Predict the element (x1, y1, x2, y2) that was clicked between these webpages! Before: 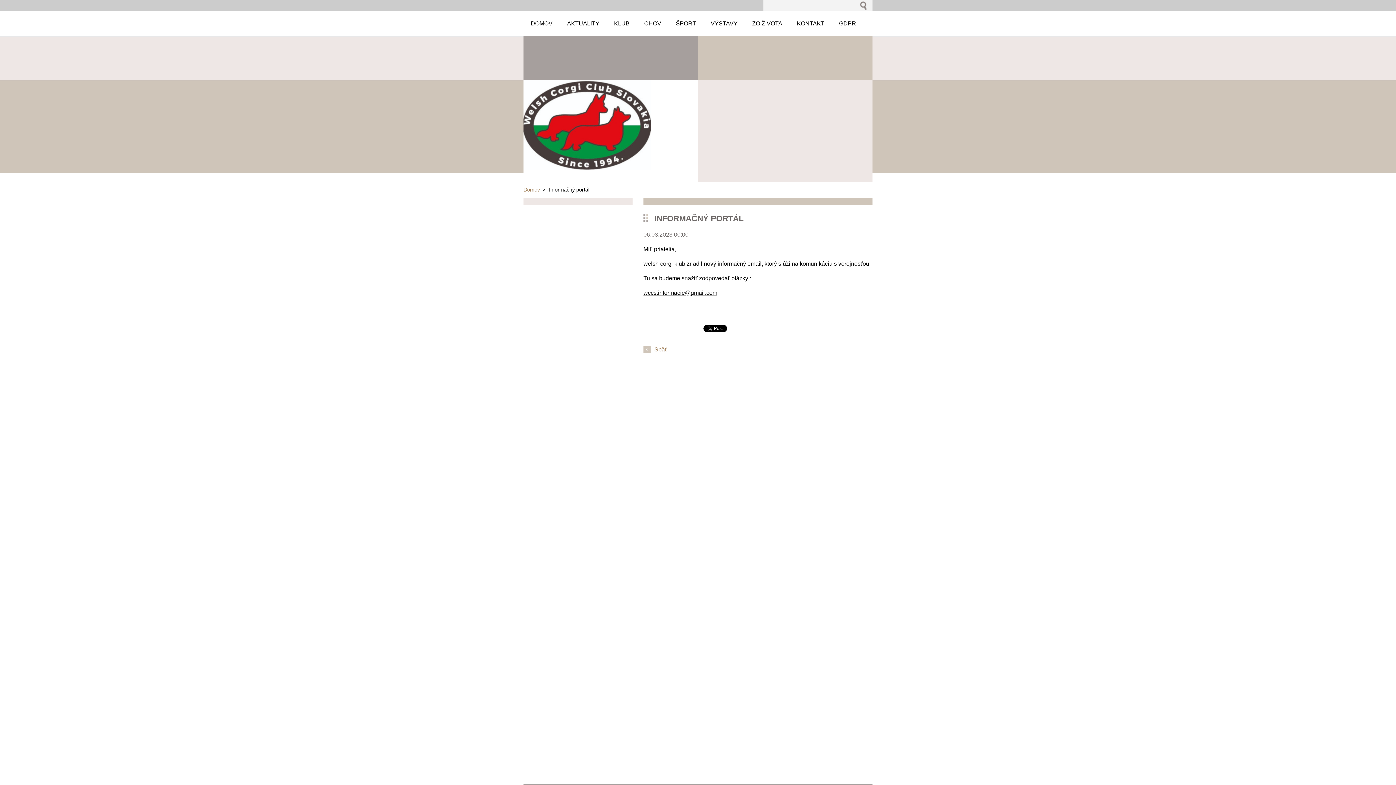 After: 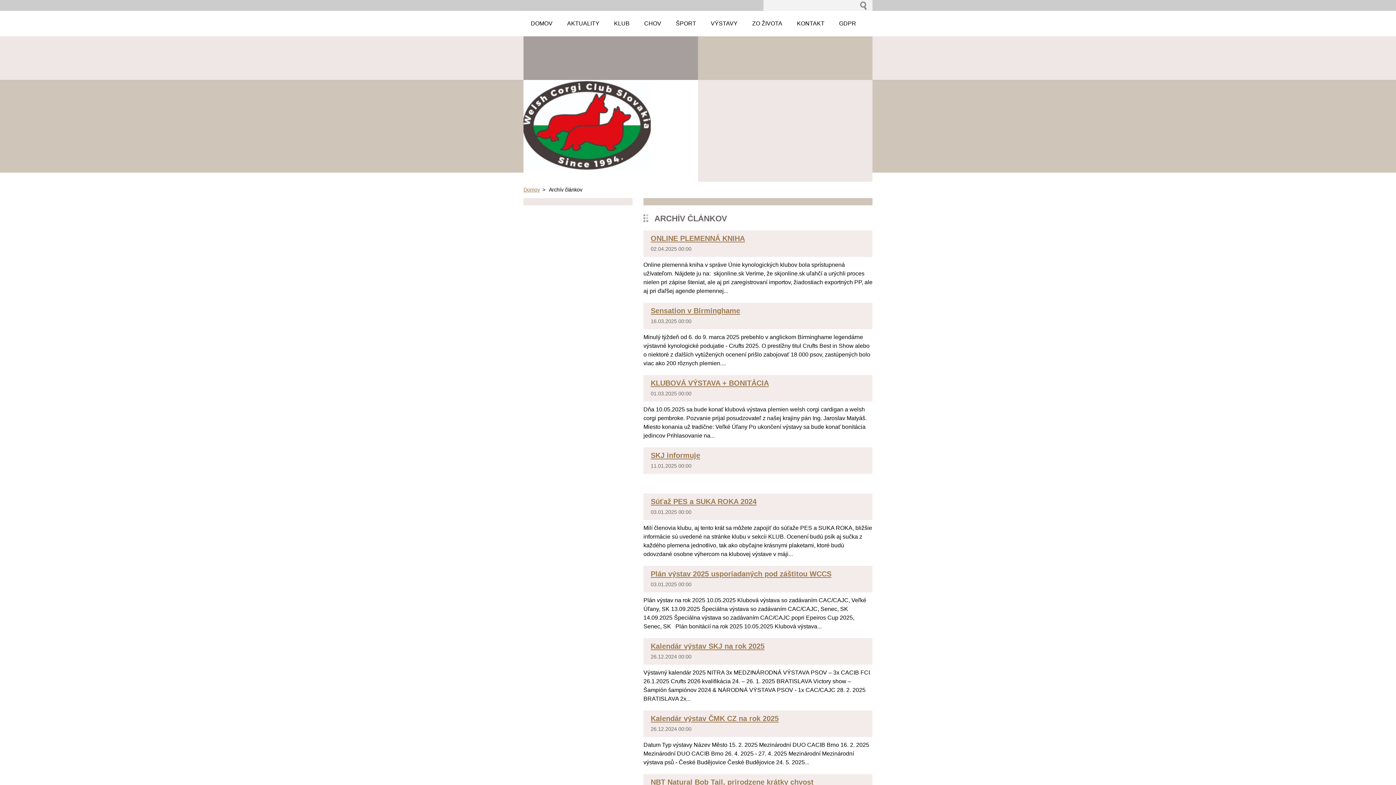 Action: bbox: (654, 346, 667, 352) label: Späť